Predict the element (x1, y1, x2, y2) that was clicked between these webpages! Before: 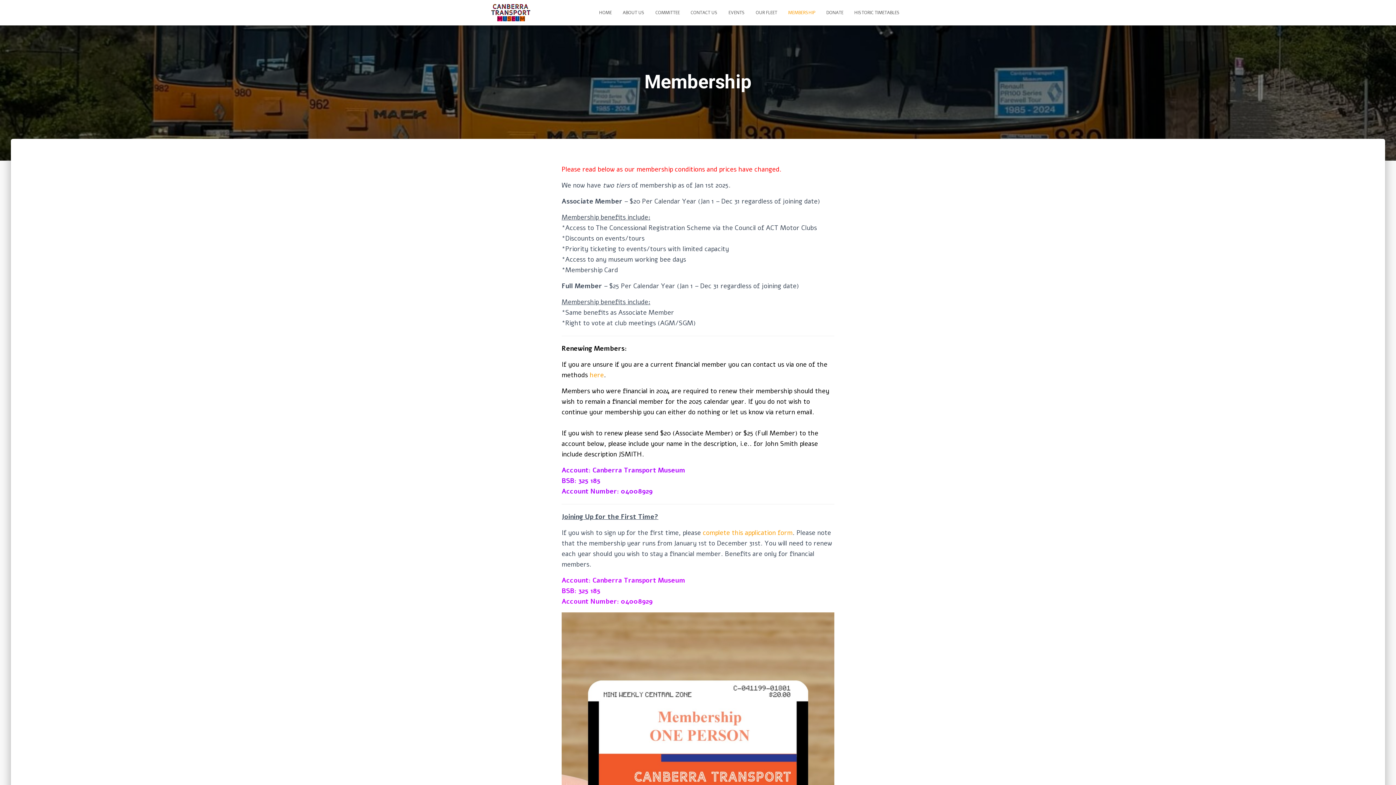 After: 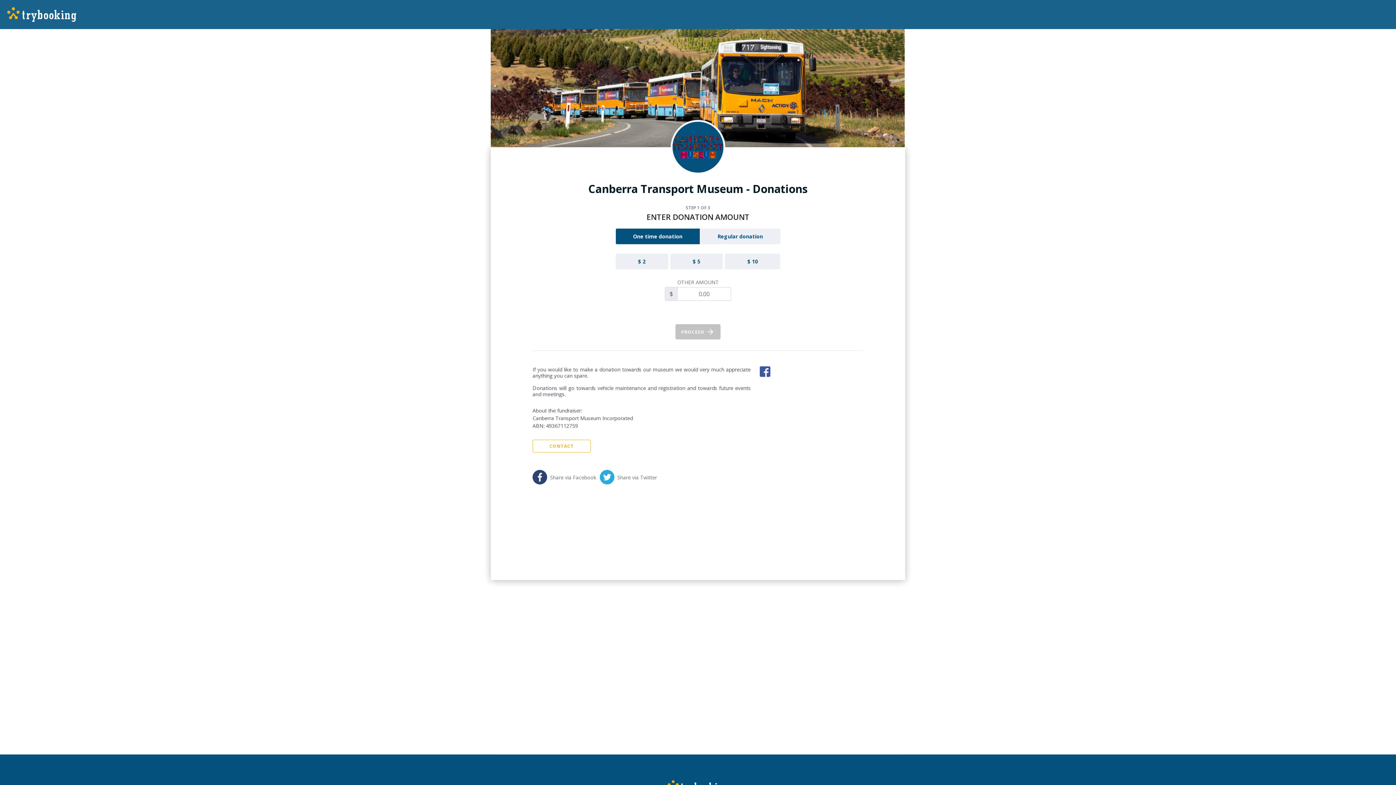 Action: label: DONATE bbox: (821, 3, 849, 21)